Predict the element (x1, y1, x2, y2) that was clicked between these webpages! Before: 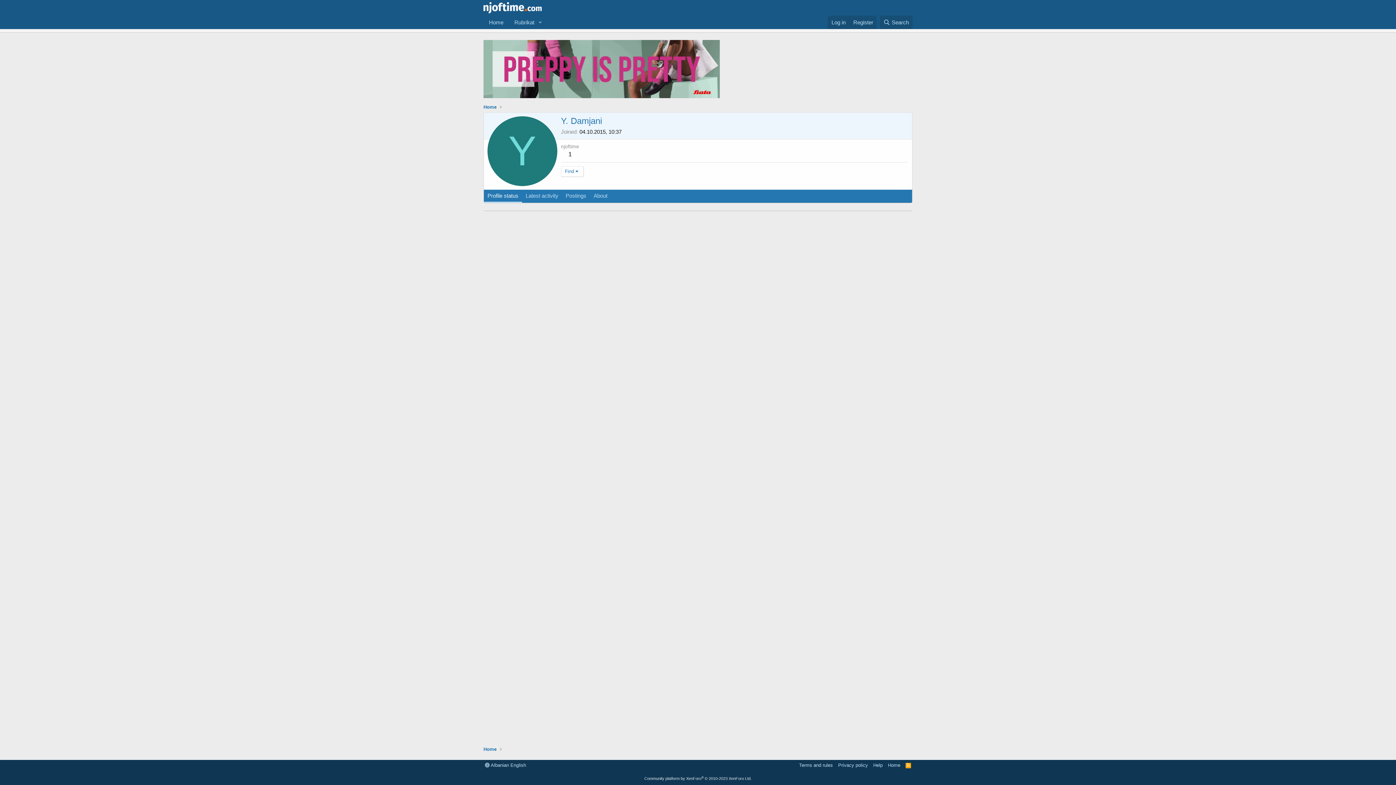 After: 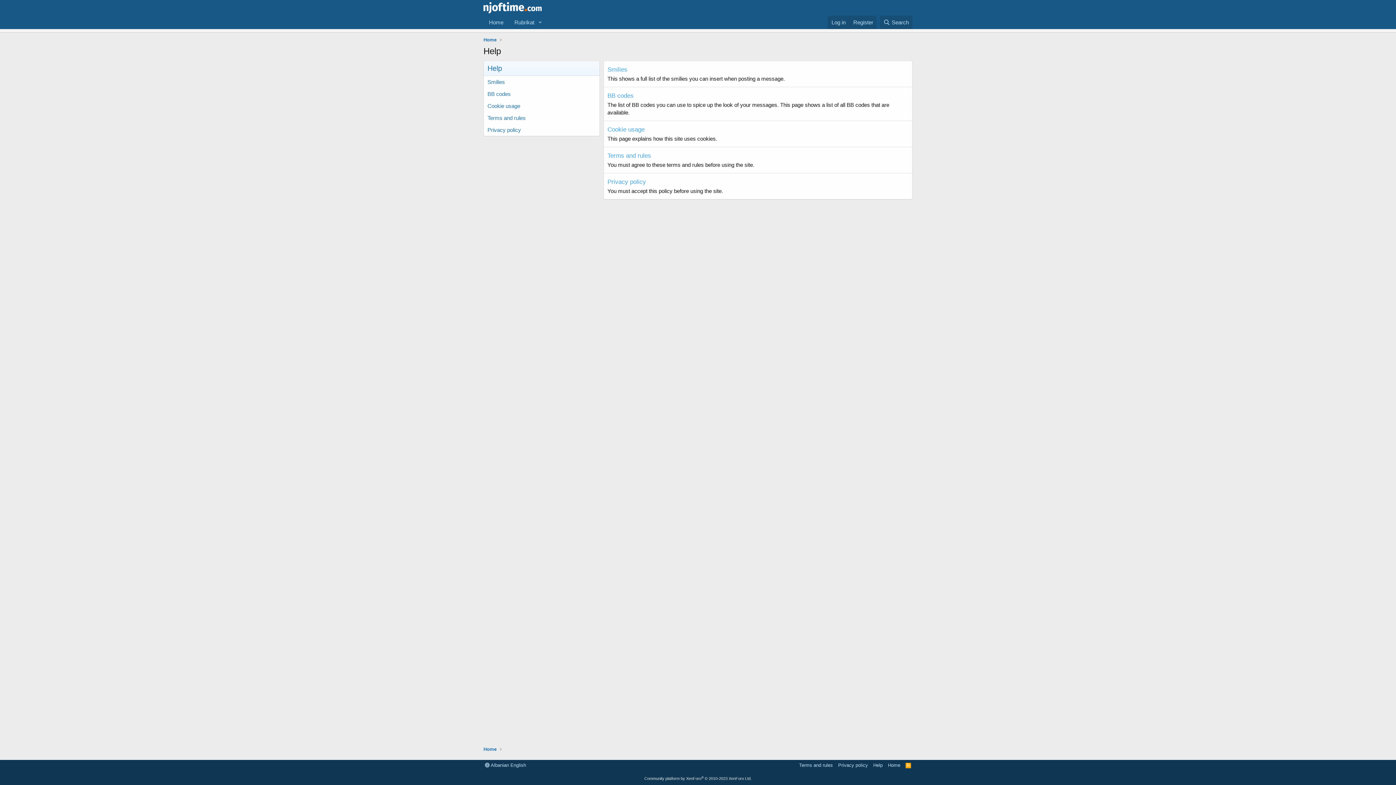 Action: label: Help bbox: (872, 762, 884, 769)